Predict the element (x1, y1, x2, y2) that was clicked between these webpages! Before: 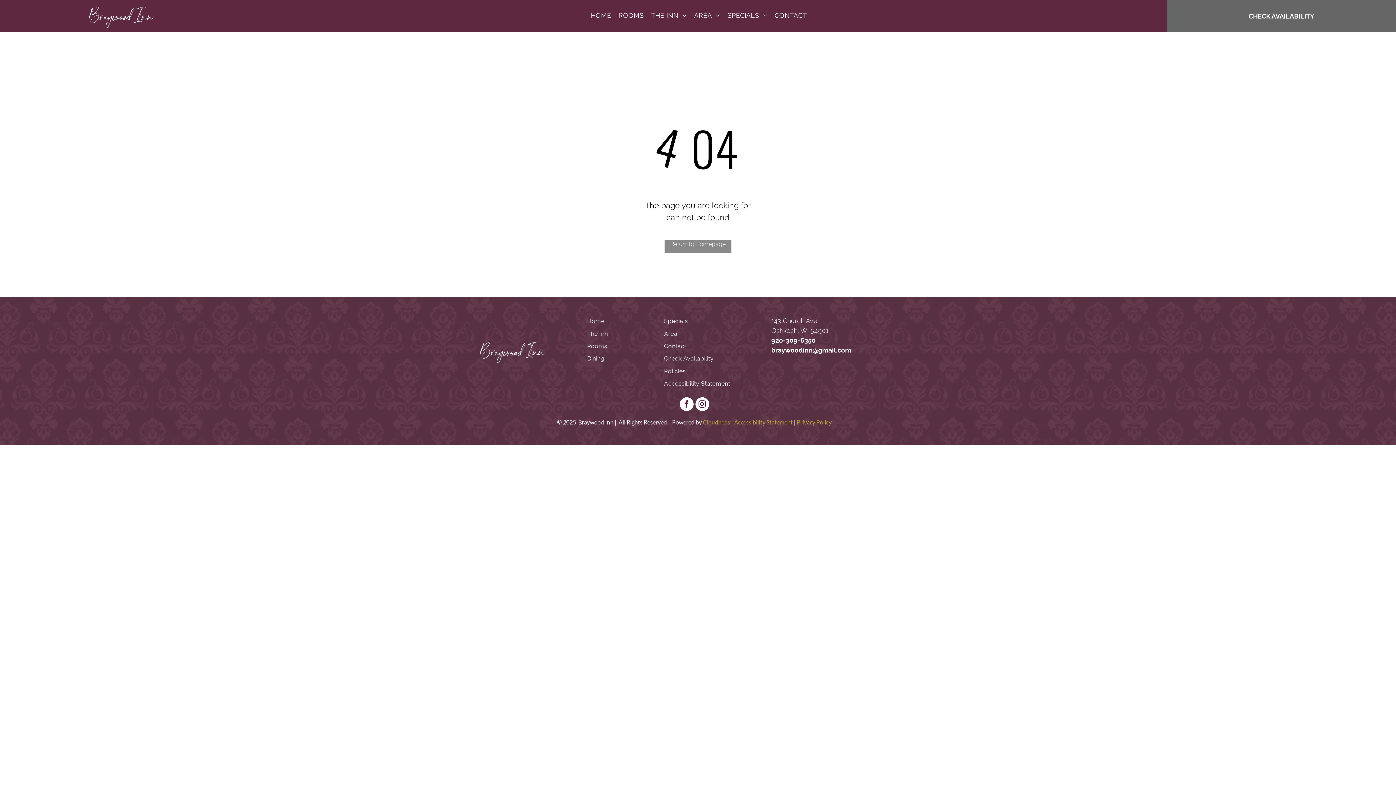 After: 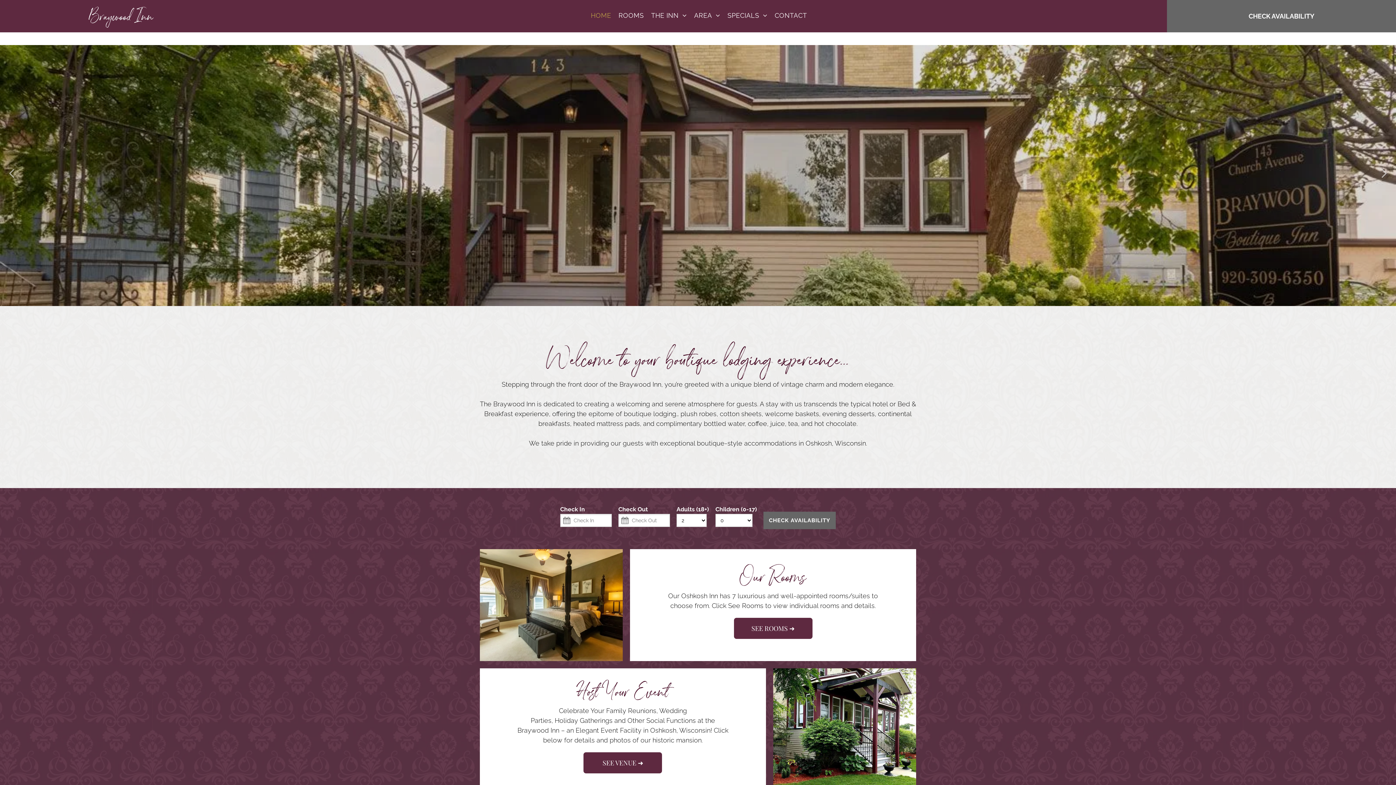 Action: bbox: (88, 7, 153, 25) label: Braywood Inn